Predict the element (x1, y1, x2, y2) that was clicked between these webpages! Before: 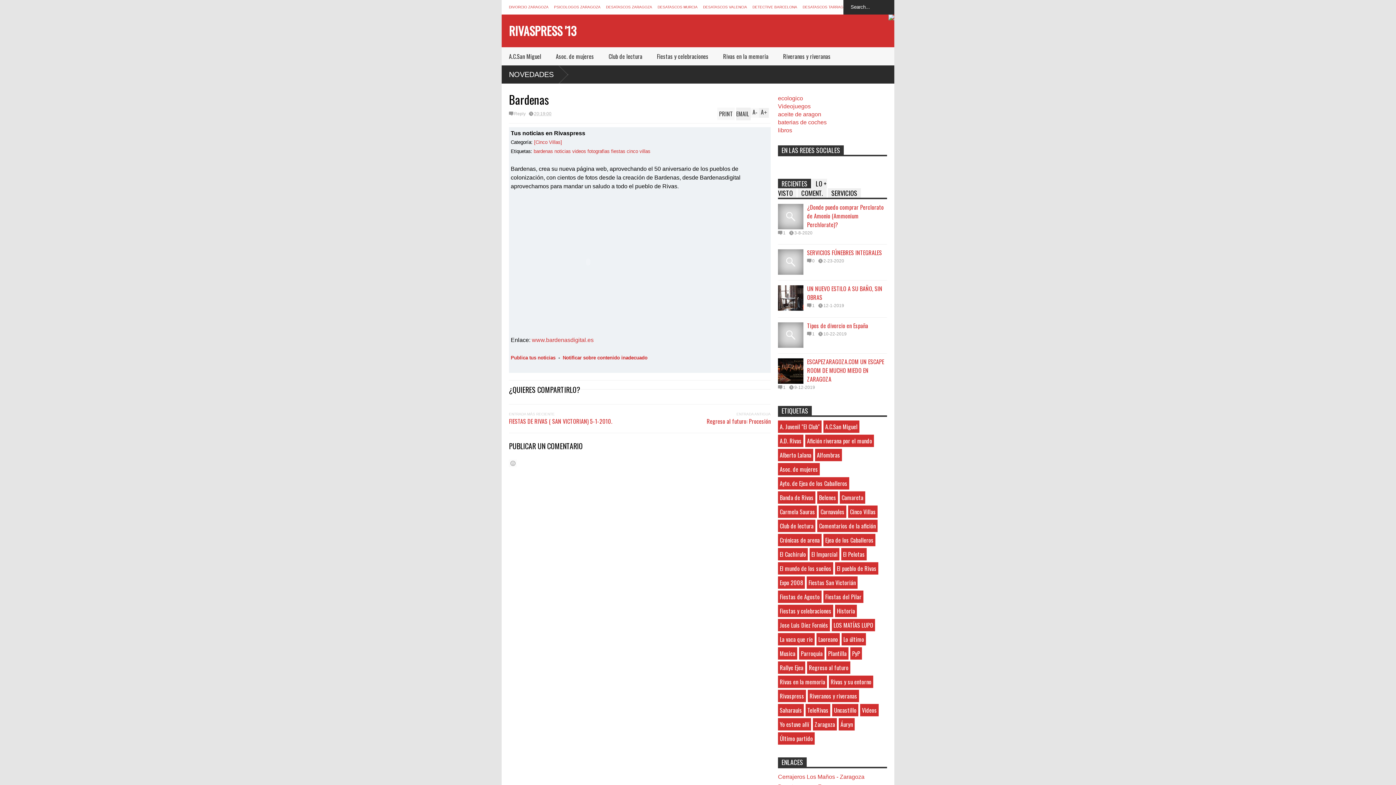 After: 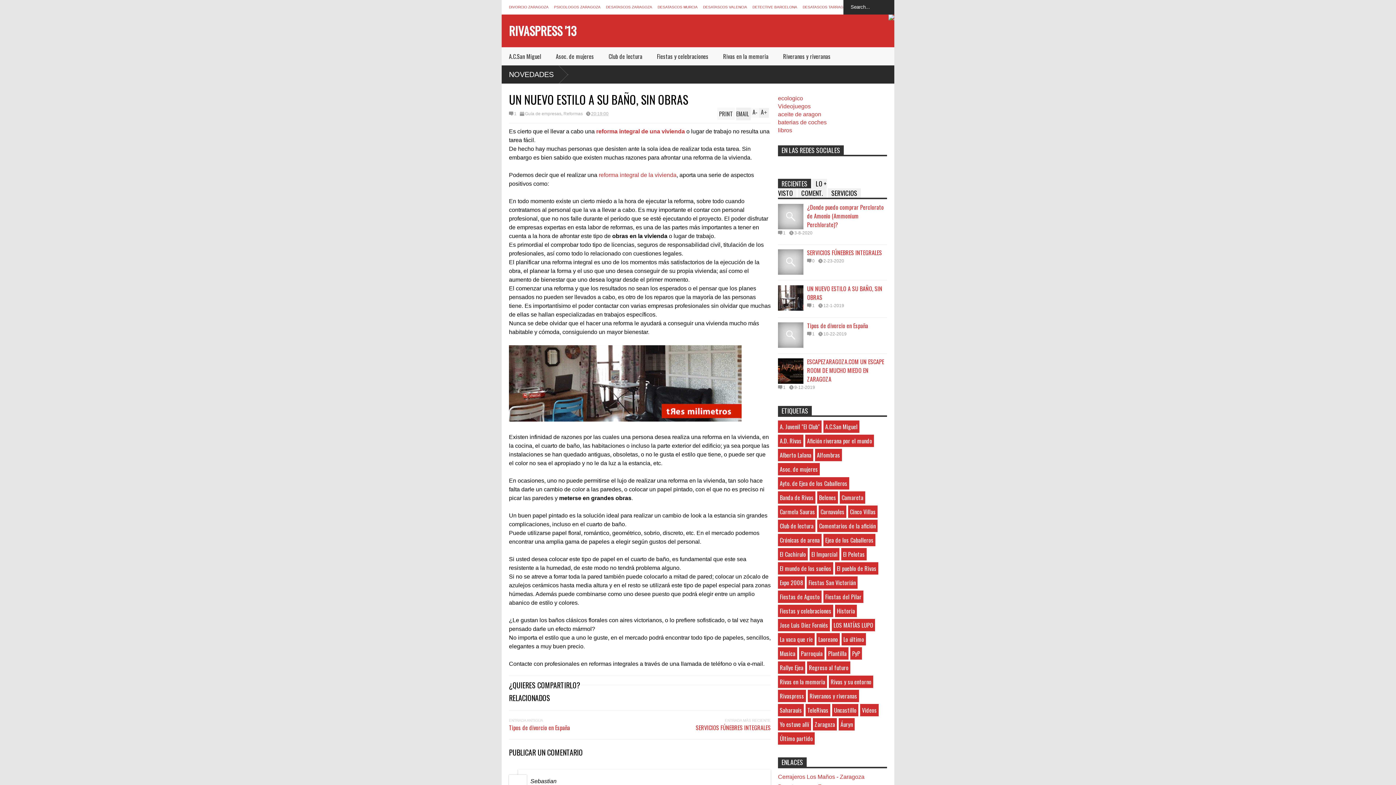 Action: bbox: (818, 303, 844, 308) label: 12-1-2019